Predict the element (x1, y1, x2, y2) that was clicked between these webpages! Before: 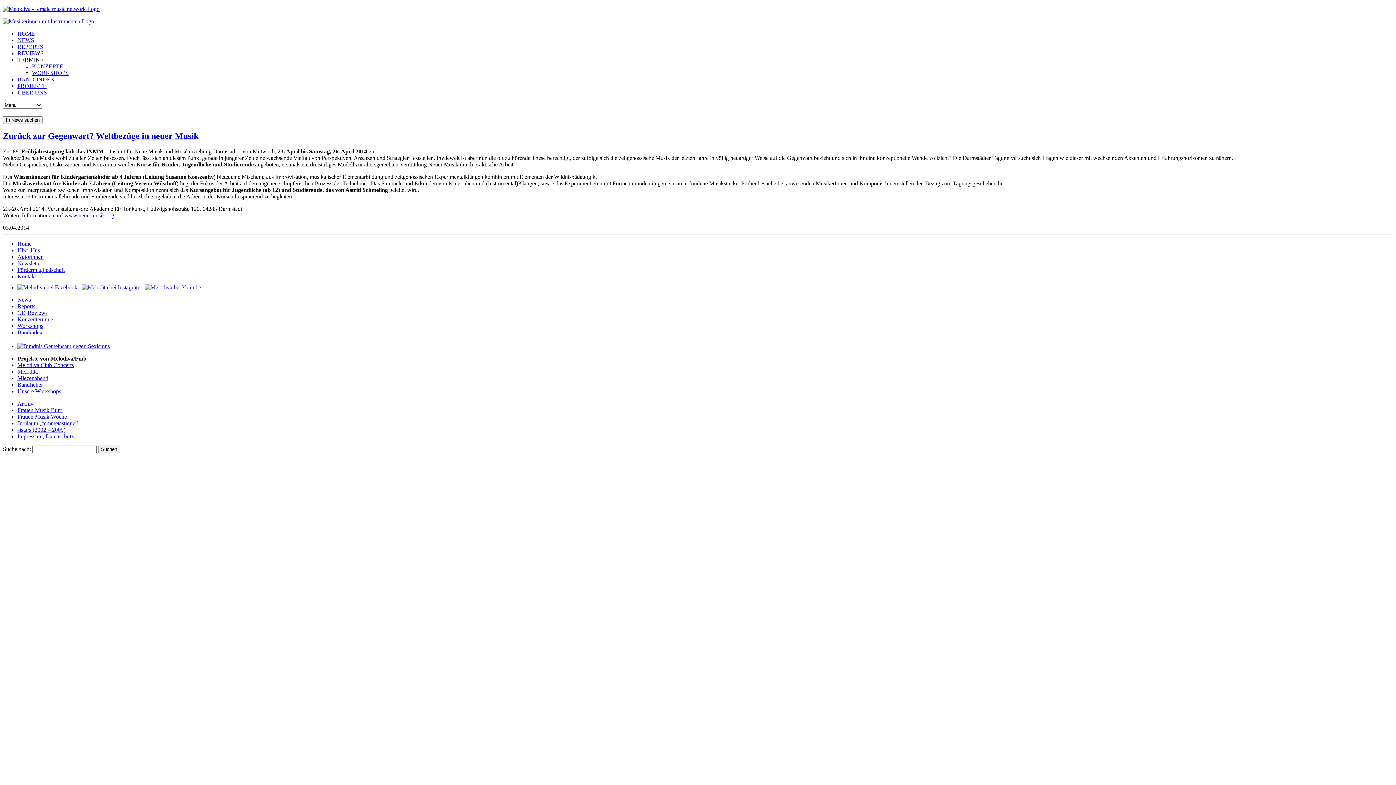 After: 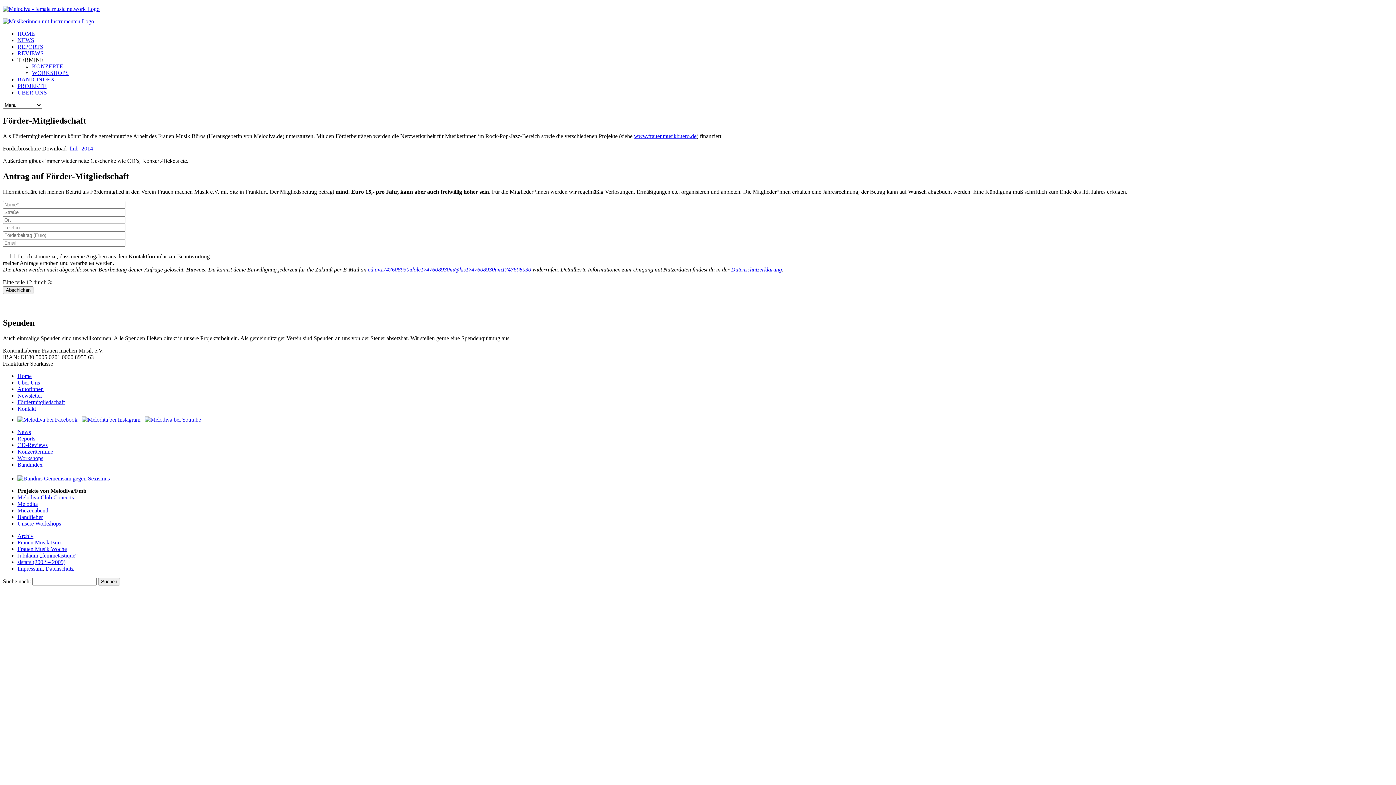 Action: label: Fördermitgliedschaft bbox: (17, 266, 64, 273)